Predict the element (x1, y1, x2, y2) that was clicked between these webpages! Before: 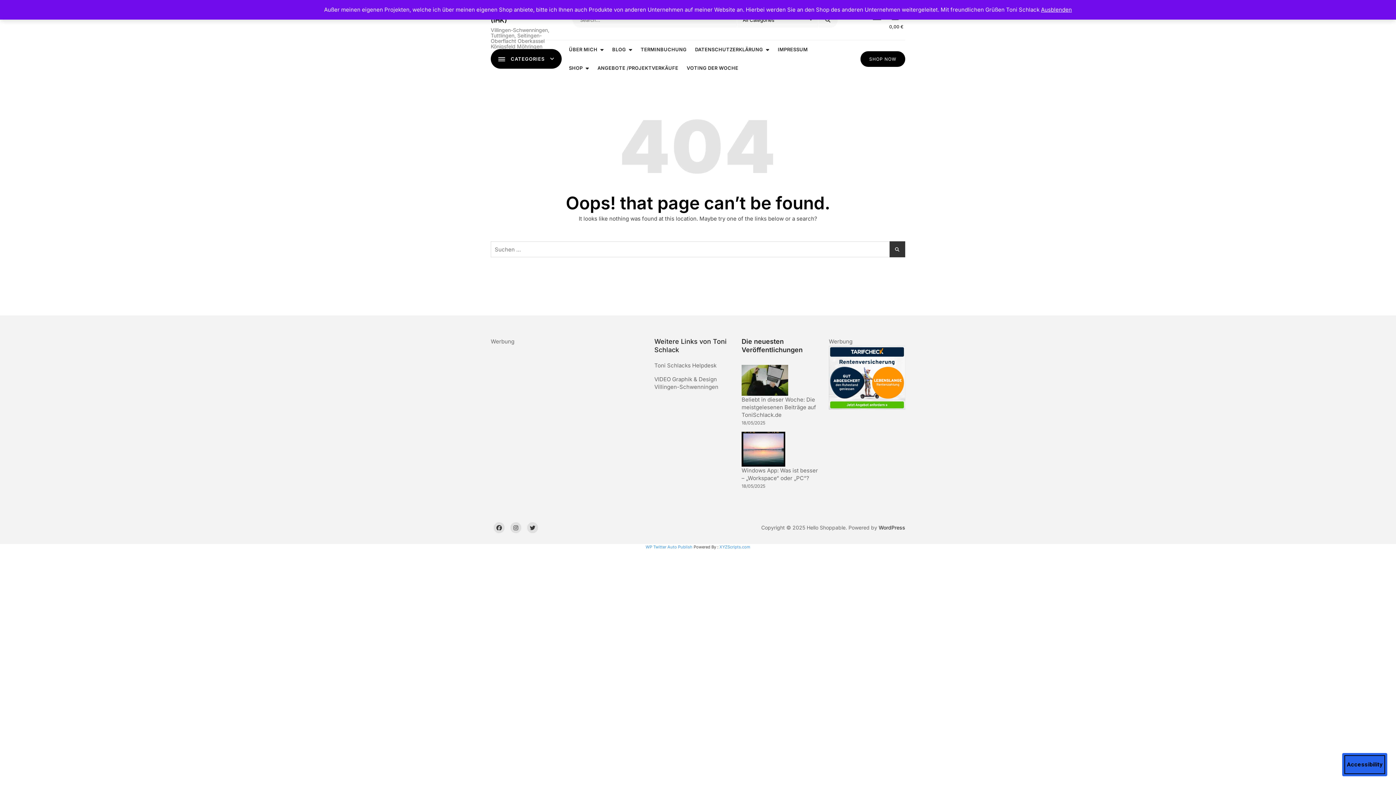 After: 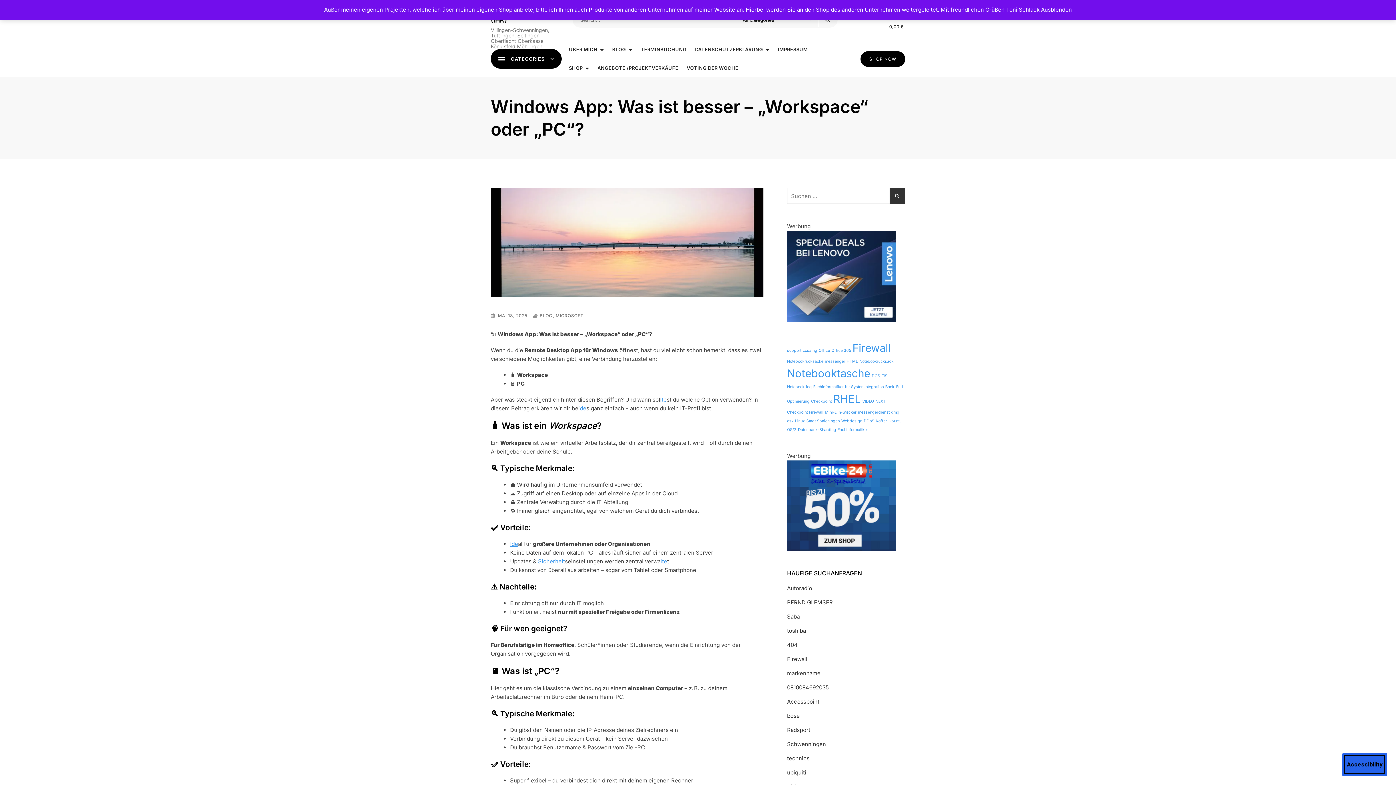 Action: label: Windows App: Was ist besser – „Workspace“ oder „PC“? bbox: (741, 467, 818, 482)